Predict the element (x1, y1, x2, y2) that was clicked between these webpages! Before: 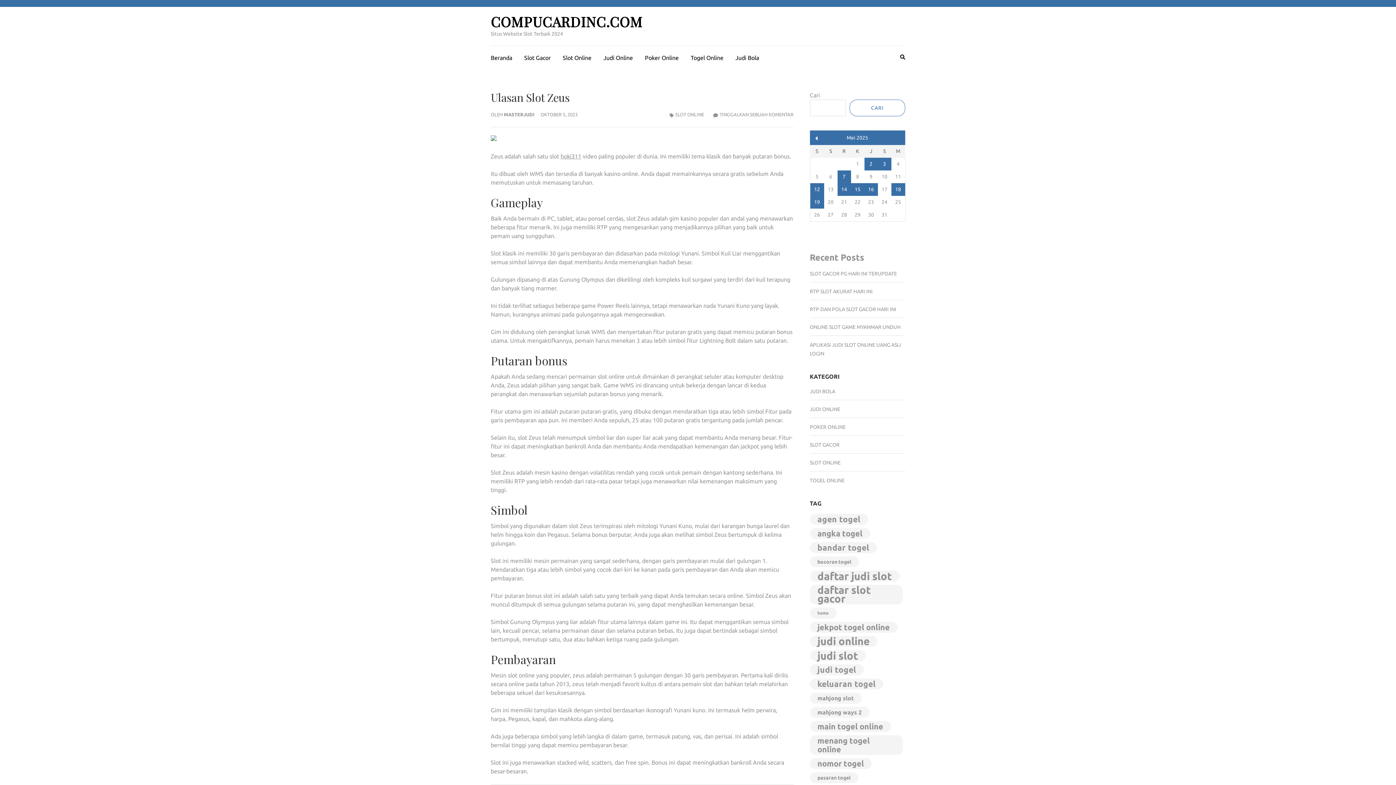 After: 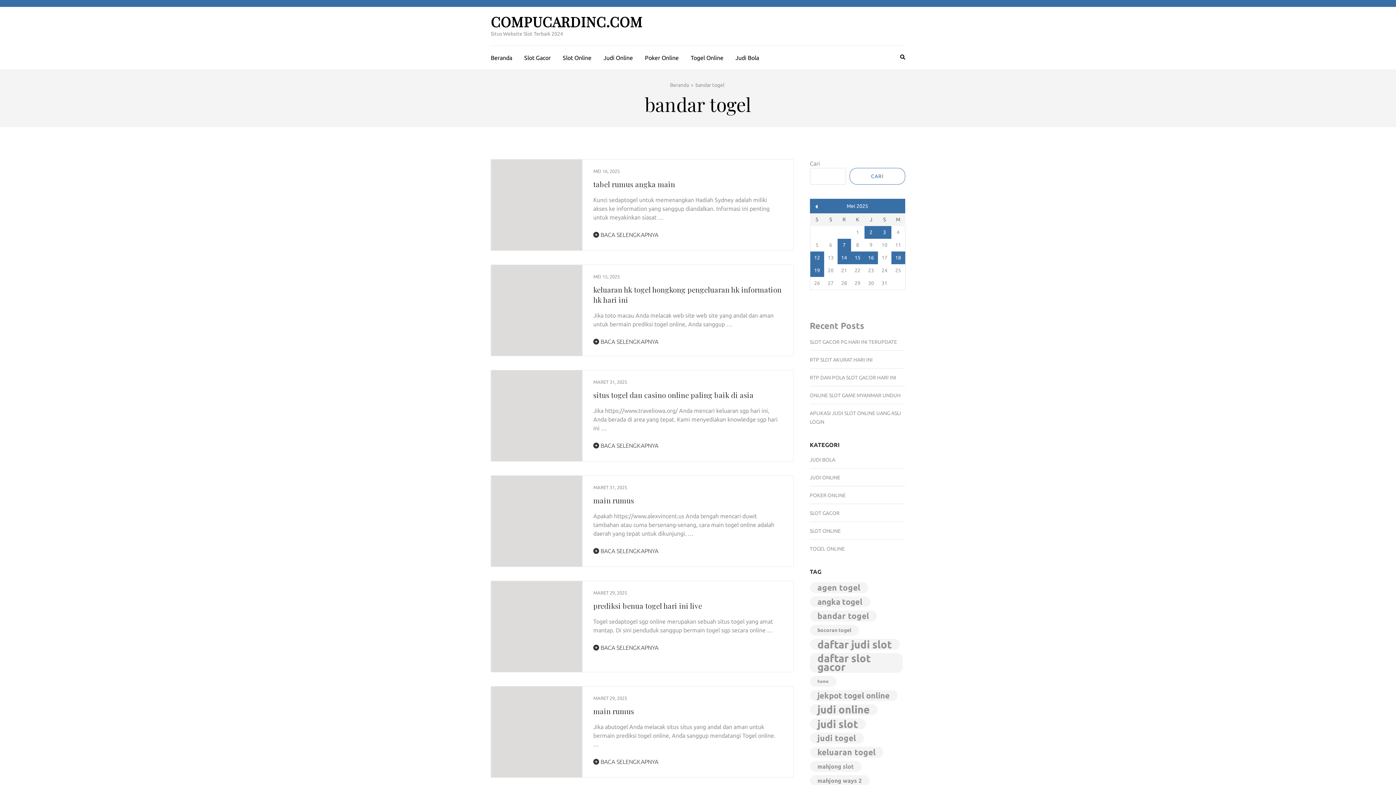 Action: bbox: (810, 542, 876, 553) label: bandar togel (107 item)